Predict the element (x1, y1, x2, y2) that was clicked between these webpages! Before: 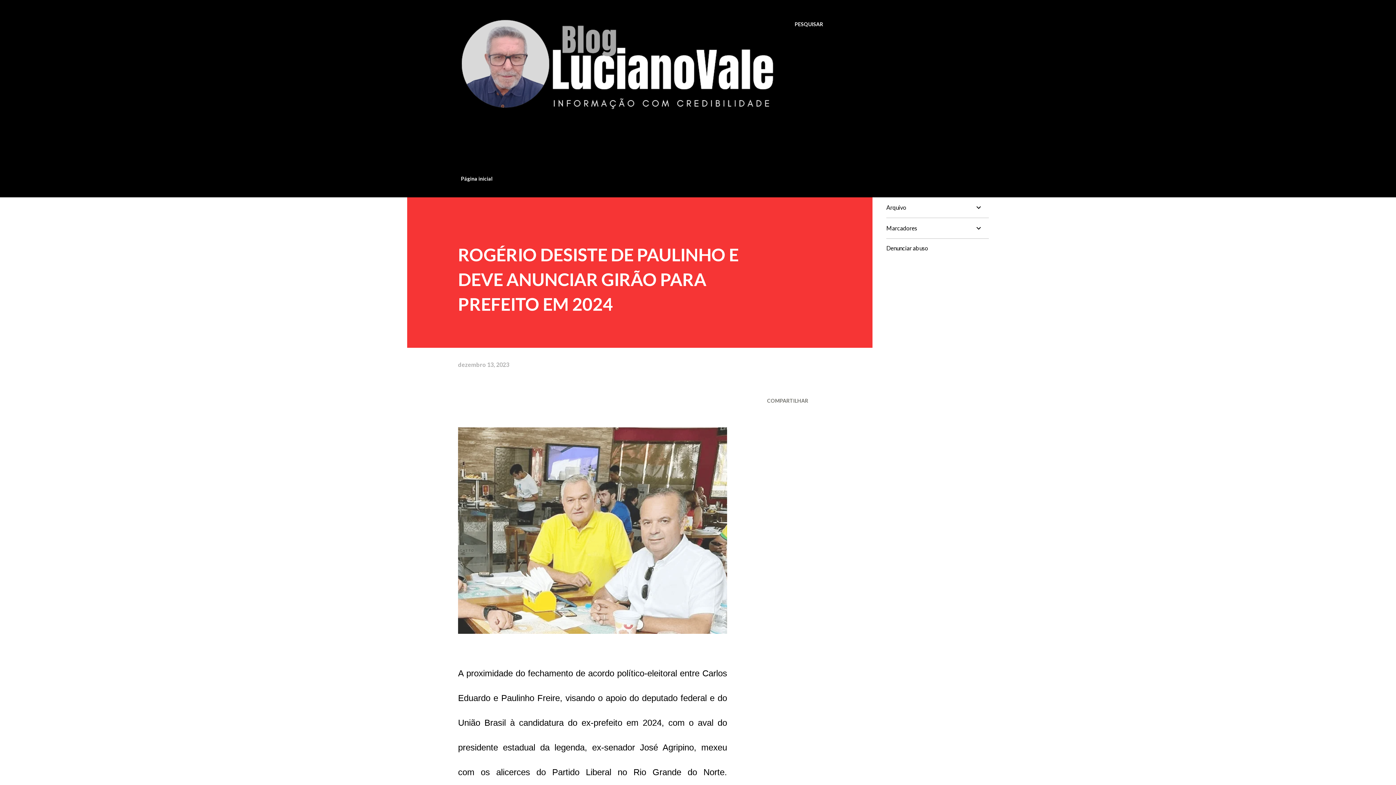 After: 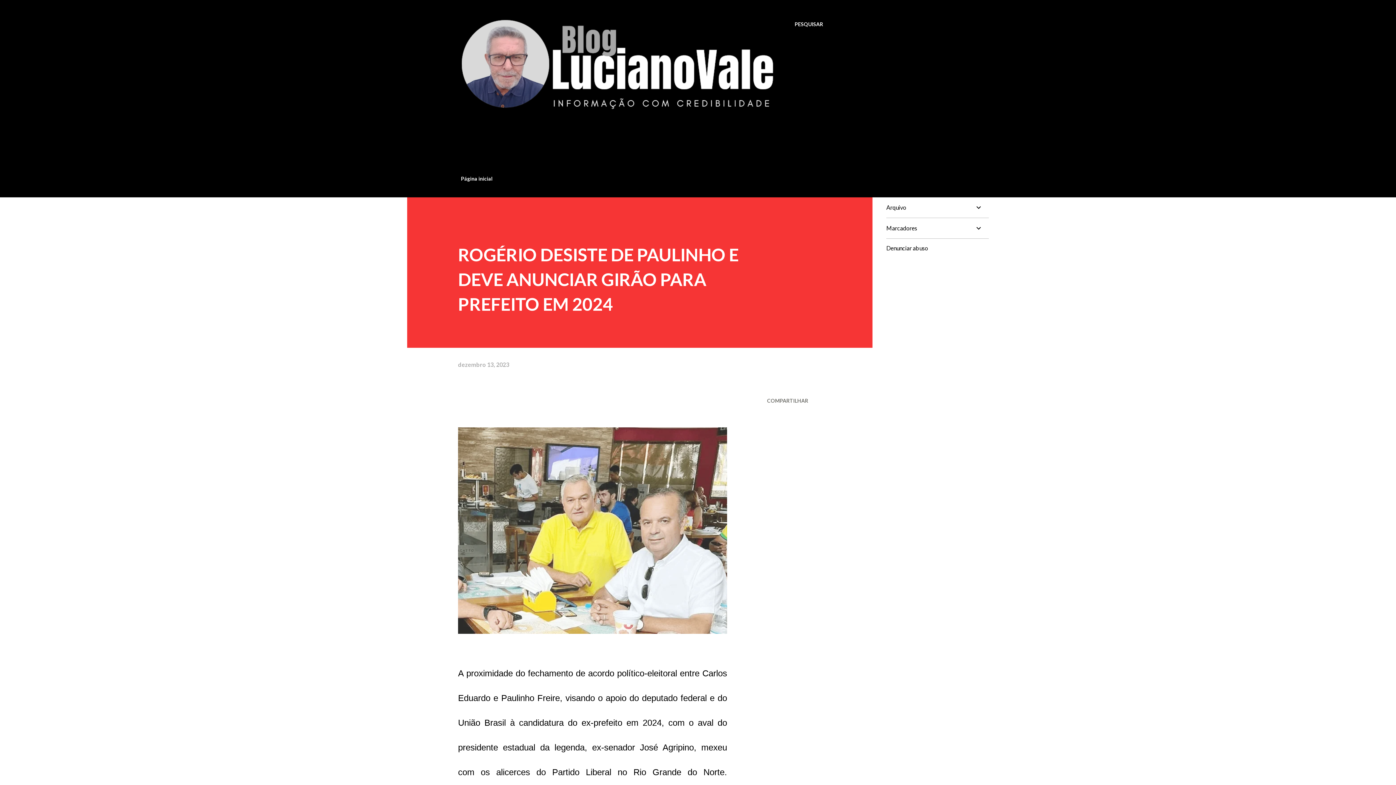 Action: label: Denunciar abuso bbox: (886, 244, 928, 251)